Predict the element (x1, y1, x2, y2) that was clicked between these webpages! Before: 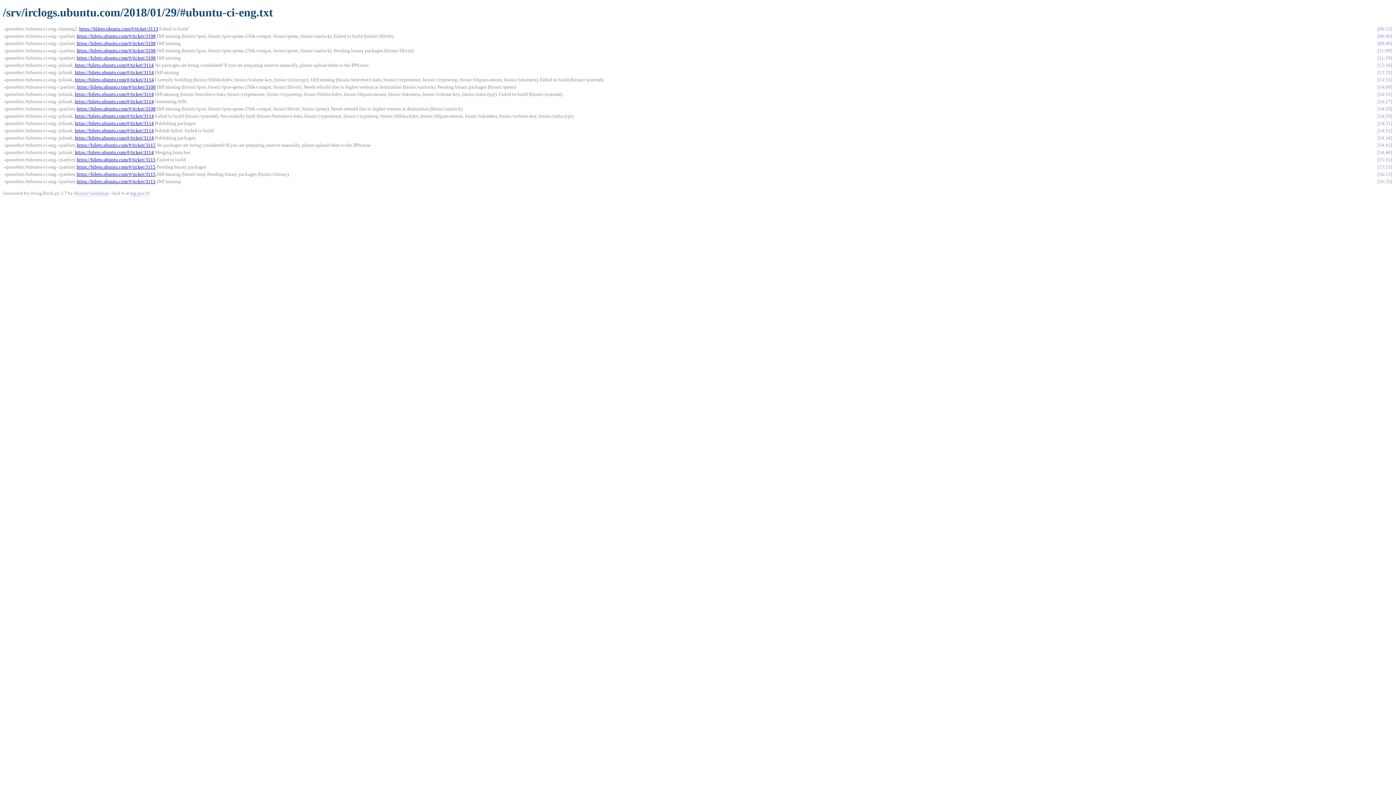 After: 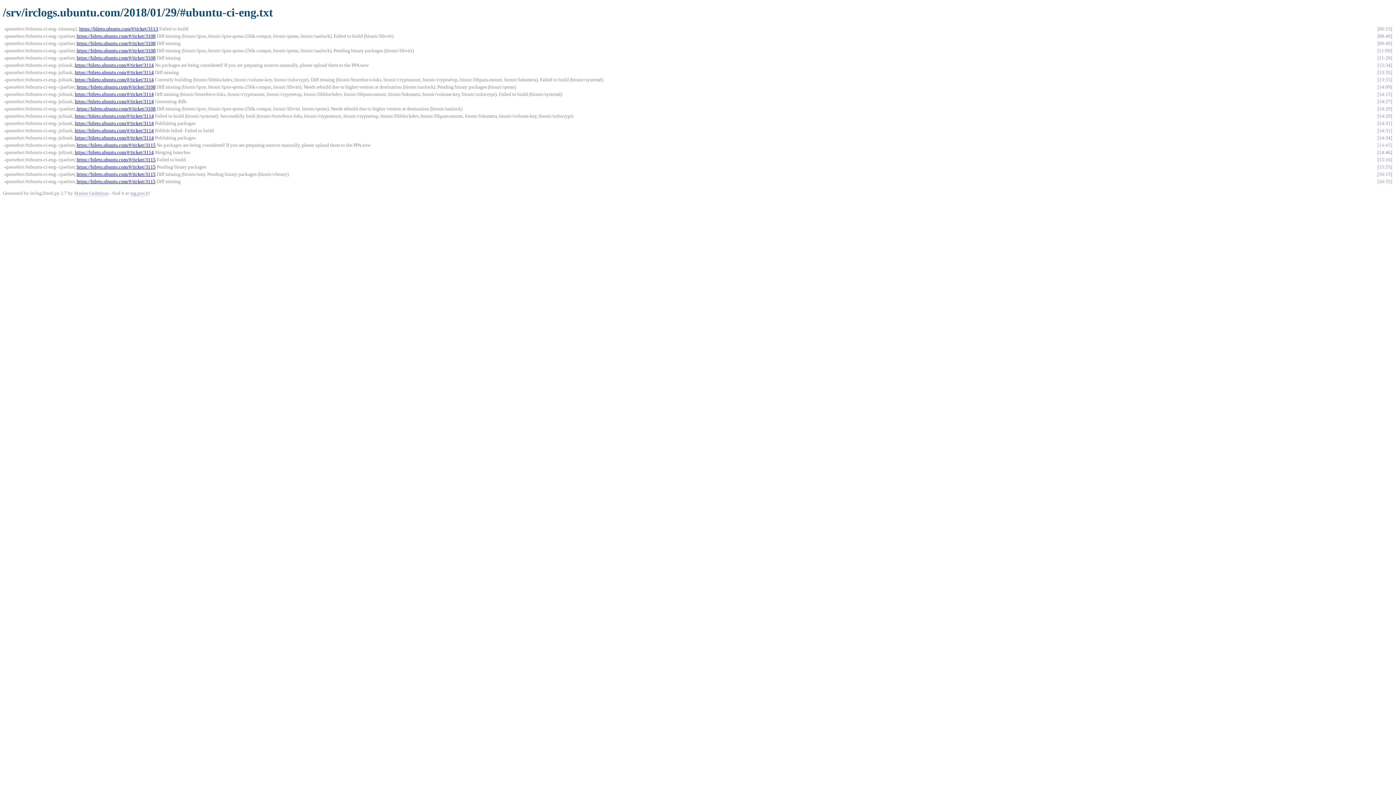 Action: bbox: (1377, 142, 1392, 148) label: 14:43